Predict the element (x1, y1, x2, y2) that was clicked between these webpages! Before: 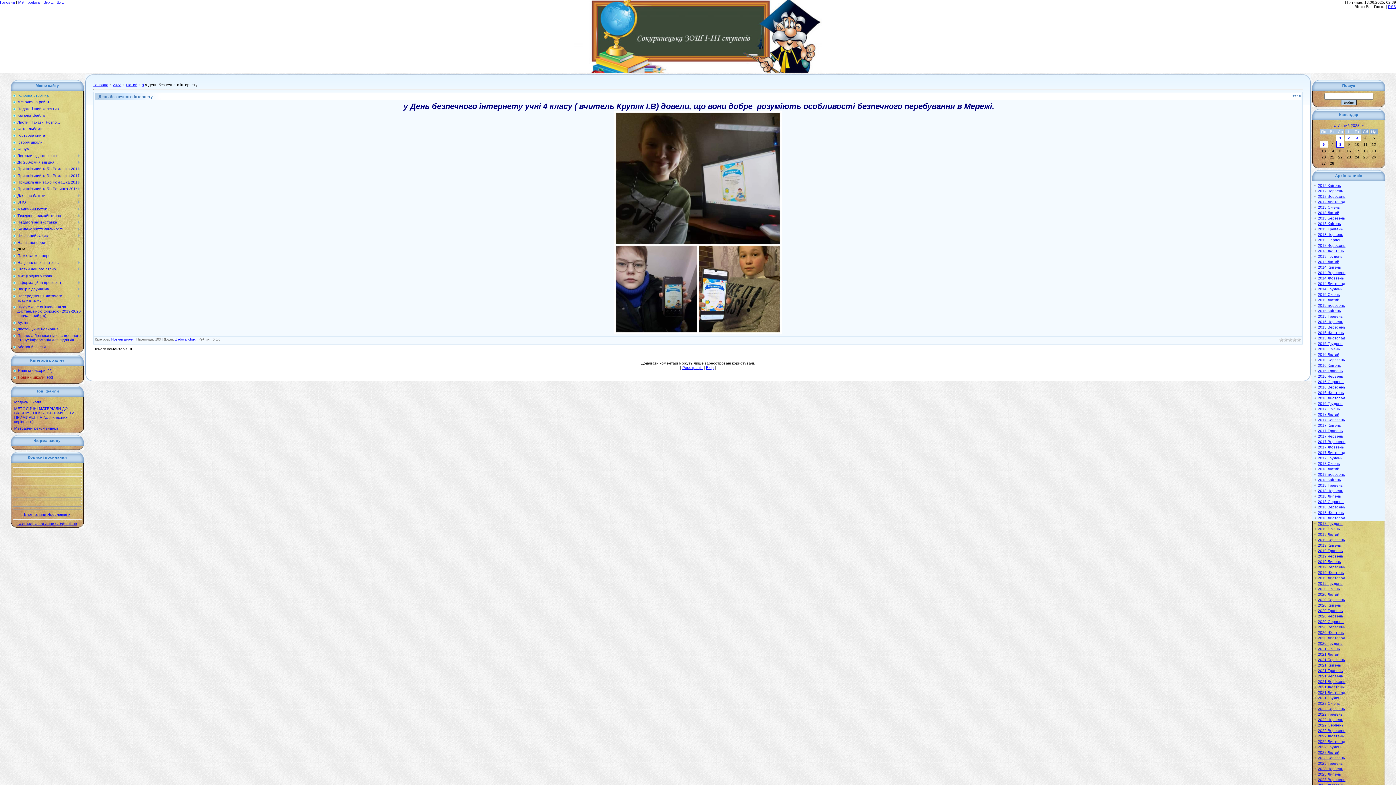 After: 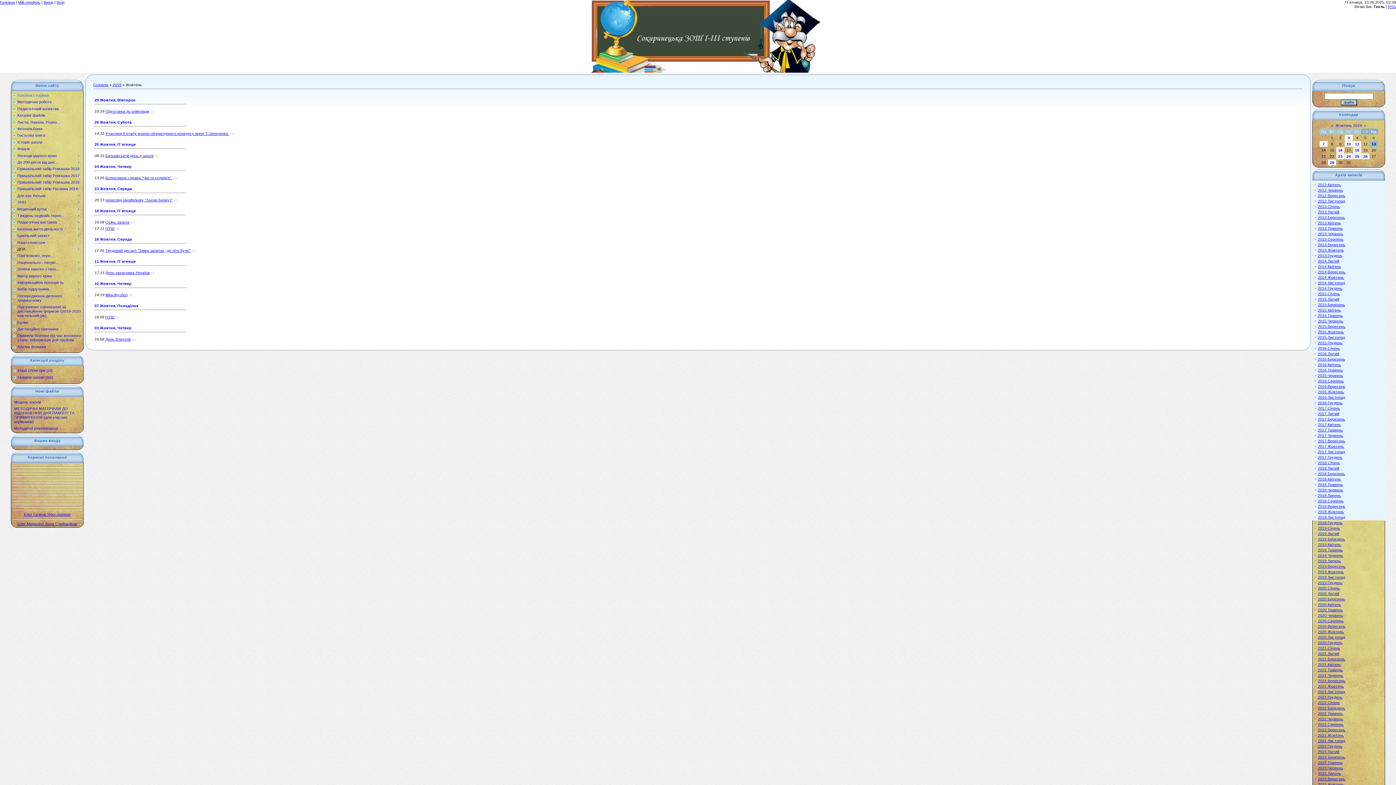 Action: bbox: (1318, 570, 1344, 574) label: 2019 Жовтень